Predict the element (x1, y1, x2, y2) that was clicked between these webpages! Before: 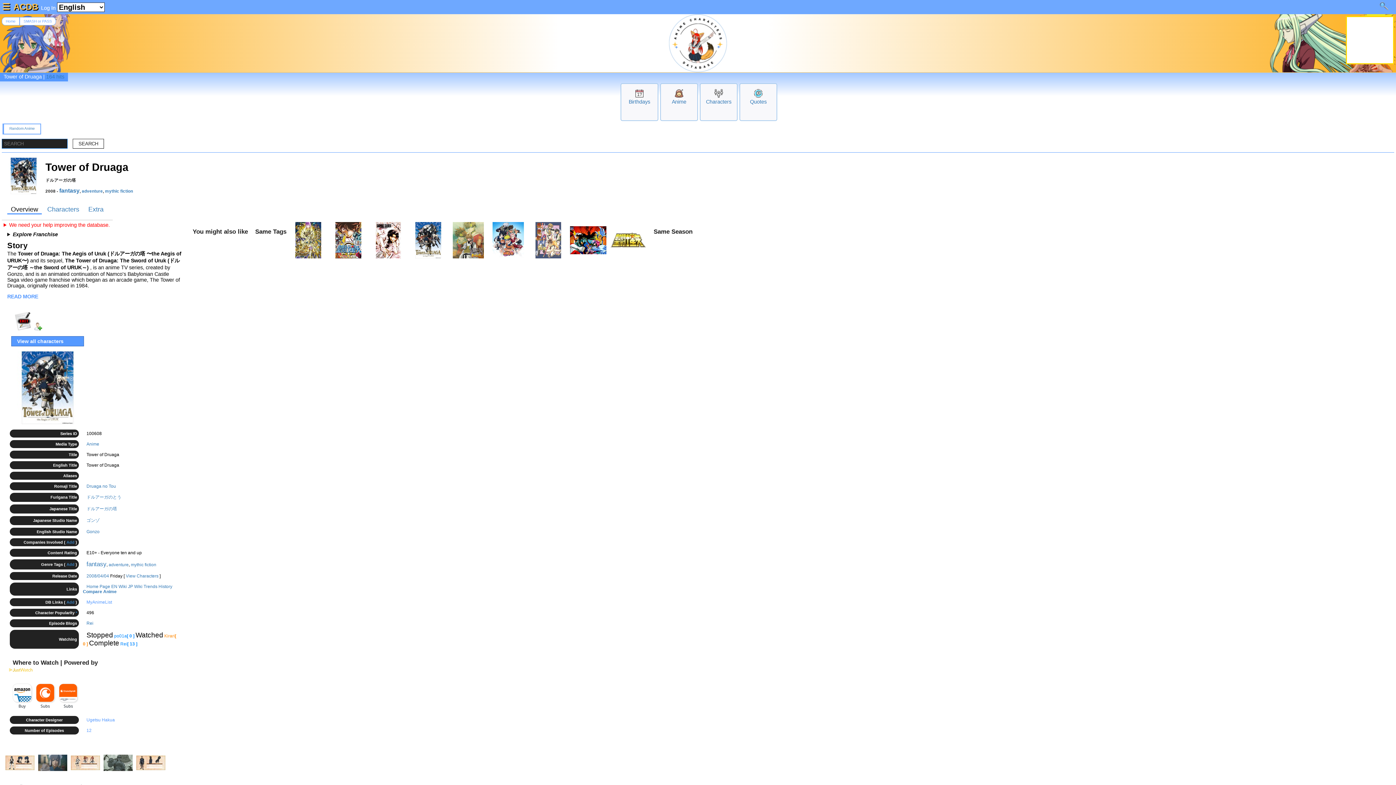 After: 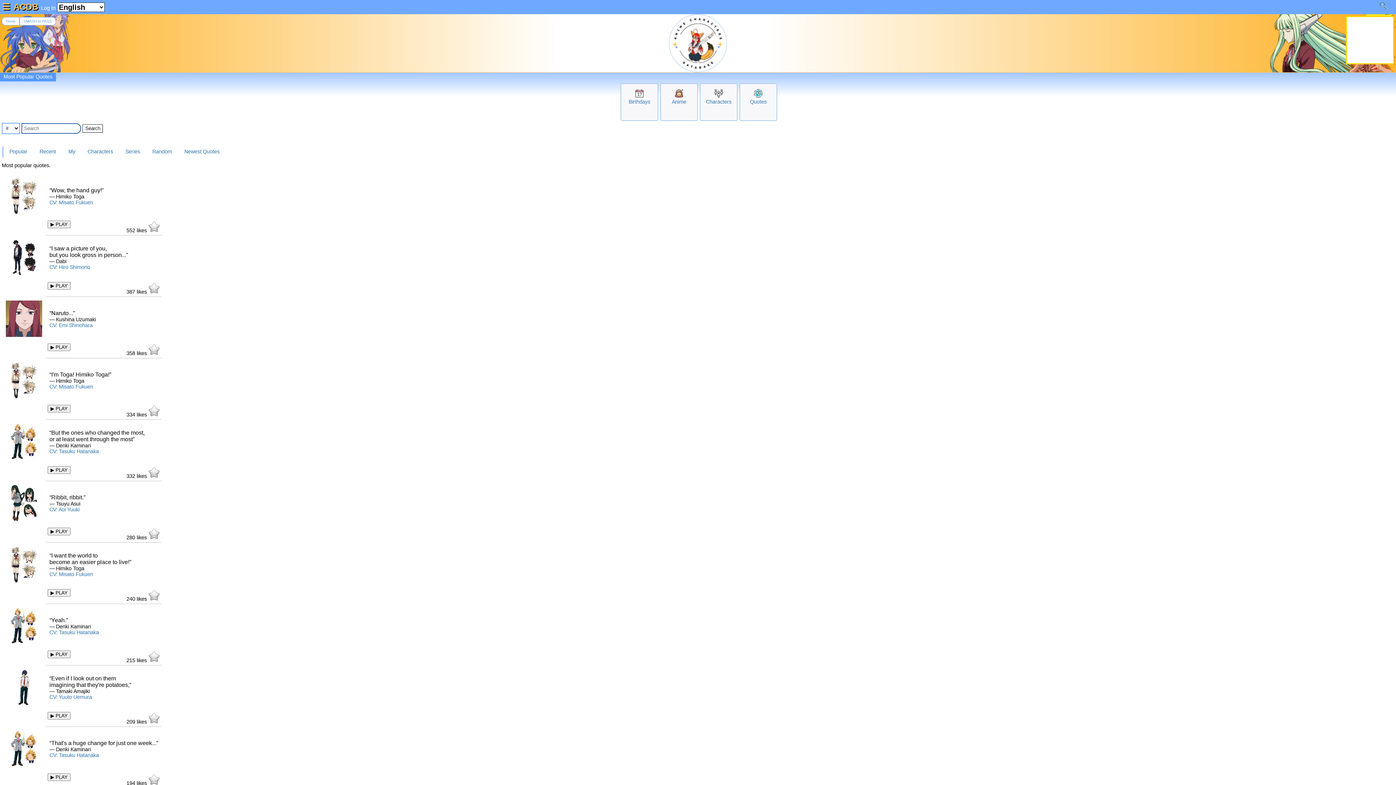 Action: bbox: (754, 93, 762, 99)